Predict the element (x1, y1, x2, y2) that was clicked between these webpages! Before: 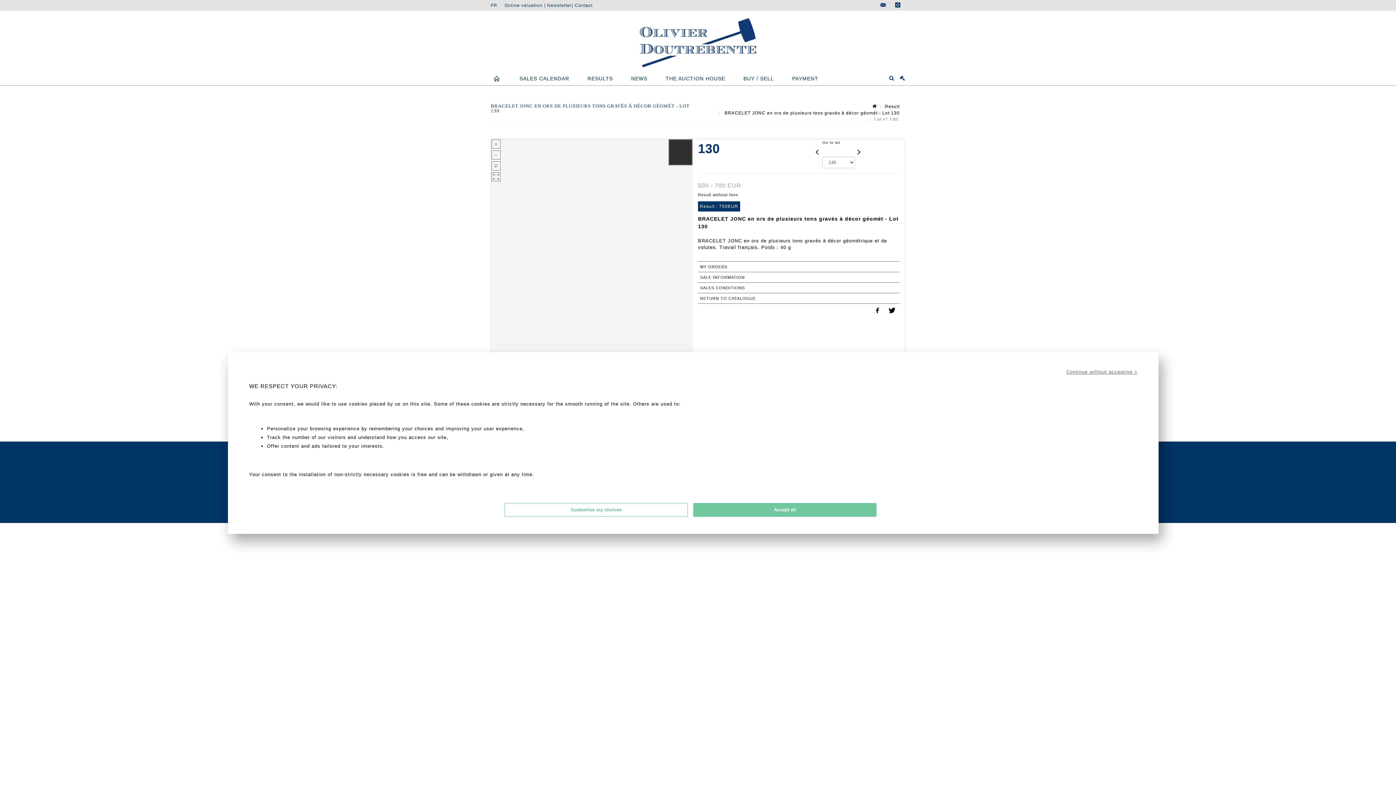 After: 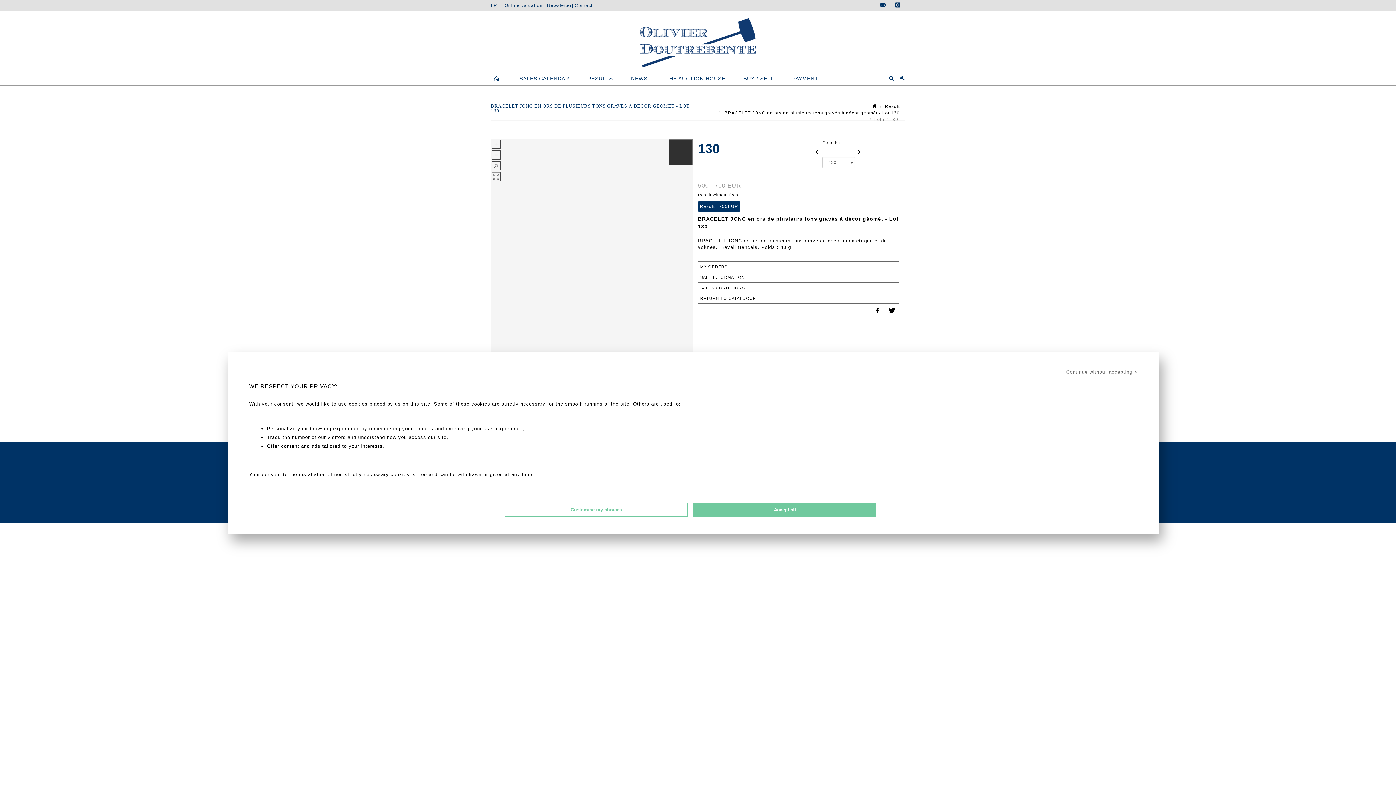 Action: bbox: (657, 70, 734, 85) label: THE AUCTION HOUSE